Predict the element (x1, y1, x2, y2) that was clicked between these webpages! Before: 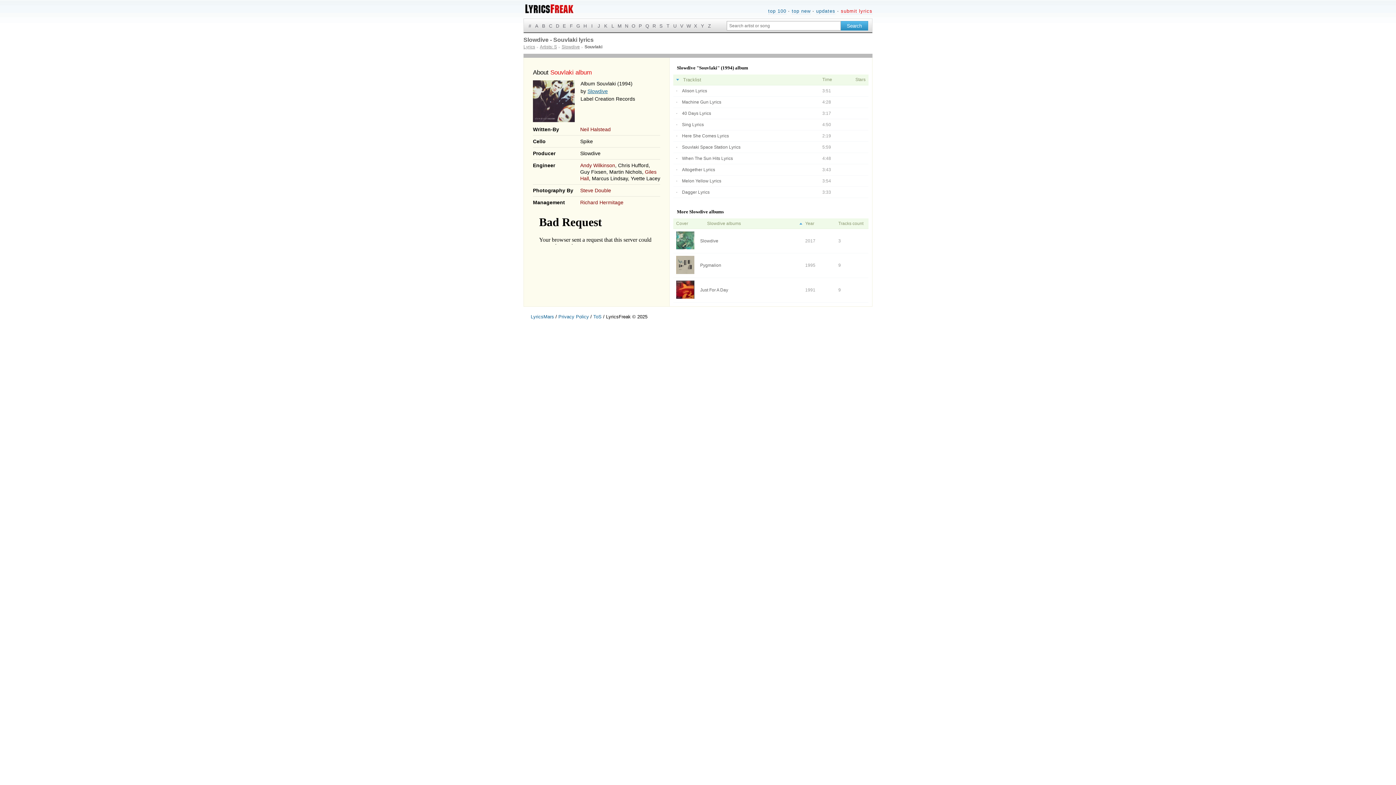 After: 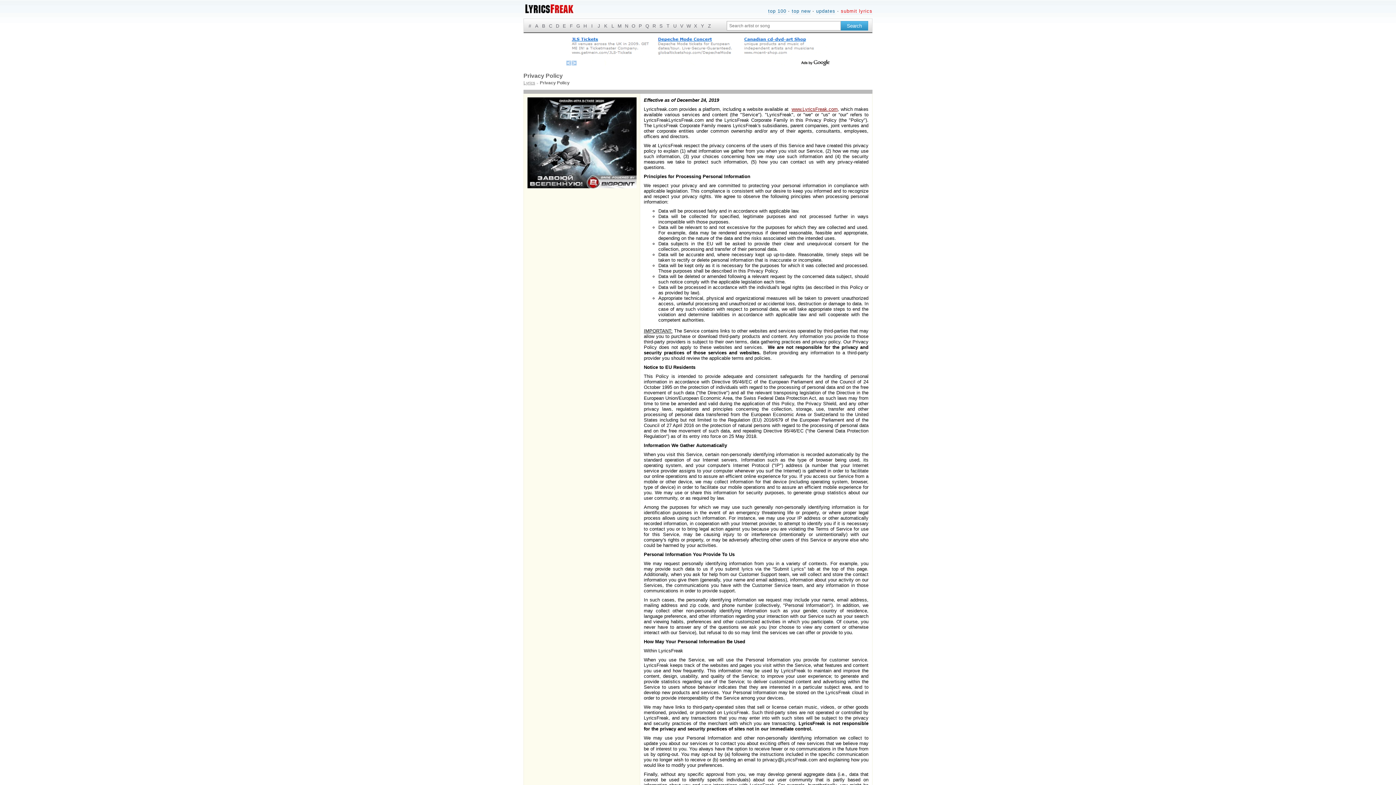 Action: label: Privacy Policy bbox: (558, 314, 589, 319)